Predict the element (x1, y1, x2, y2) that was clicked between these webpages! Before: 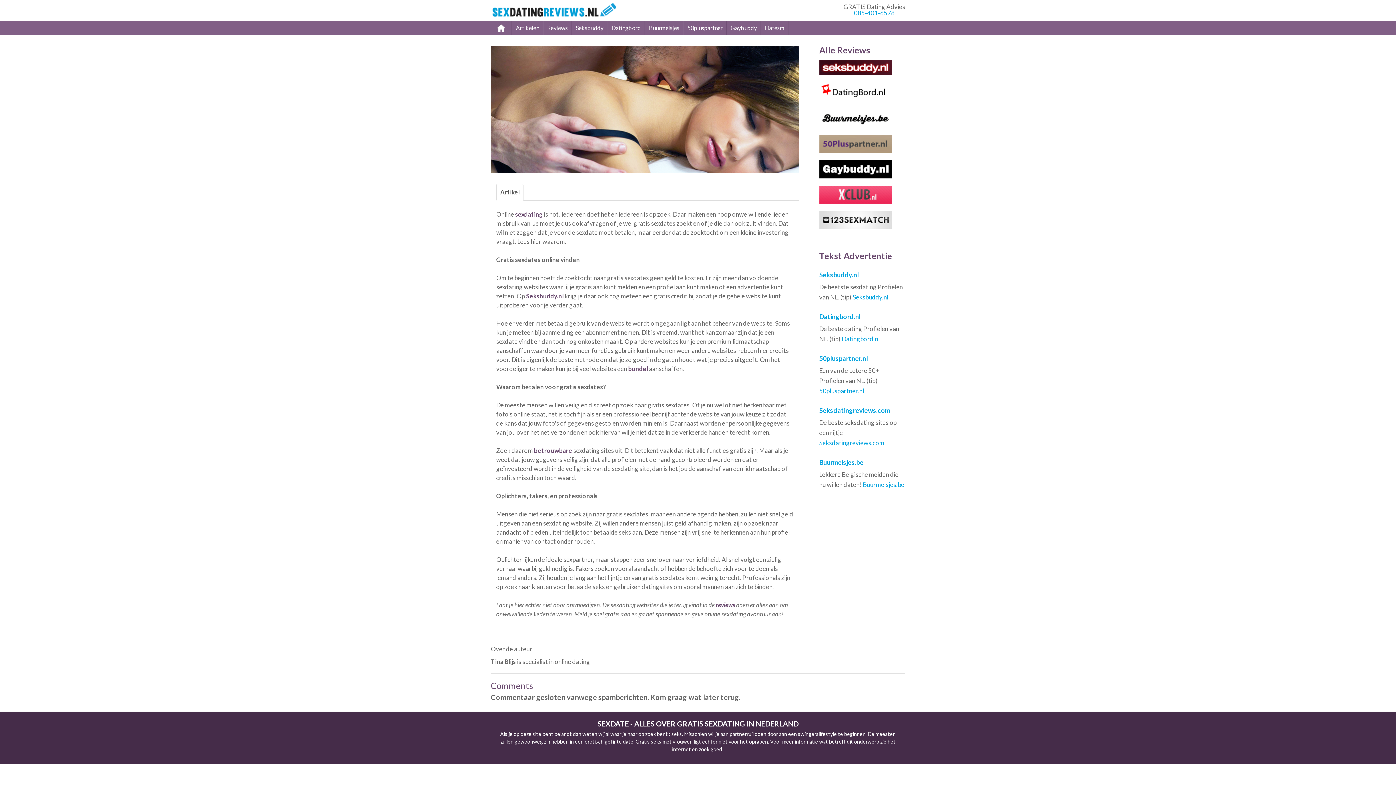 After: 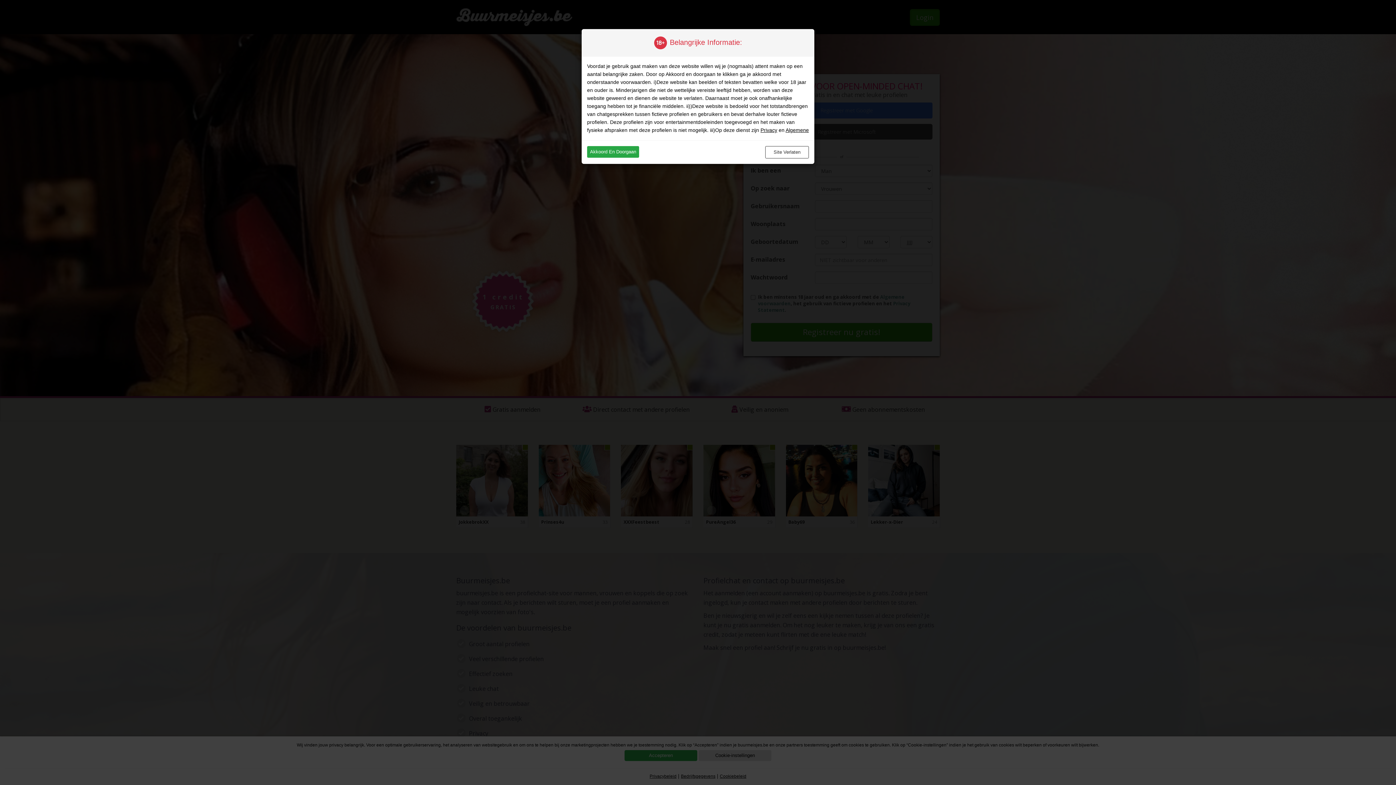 Action: bbox: (628, 365, 649, 372) label: bundel 